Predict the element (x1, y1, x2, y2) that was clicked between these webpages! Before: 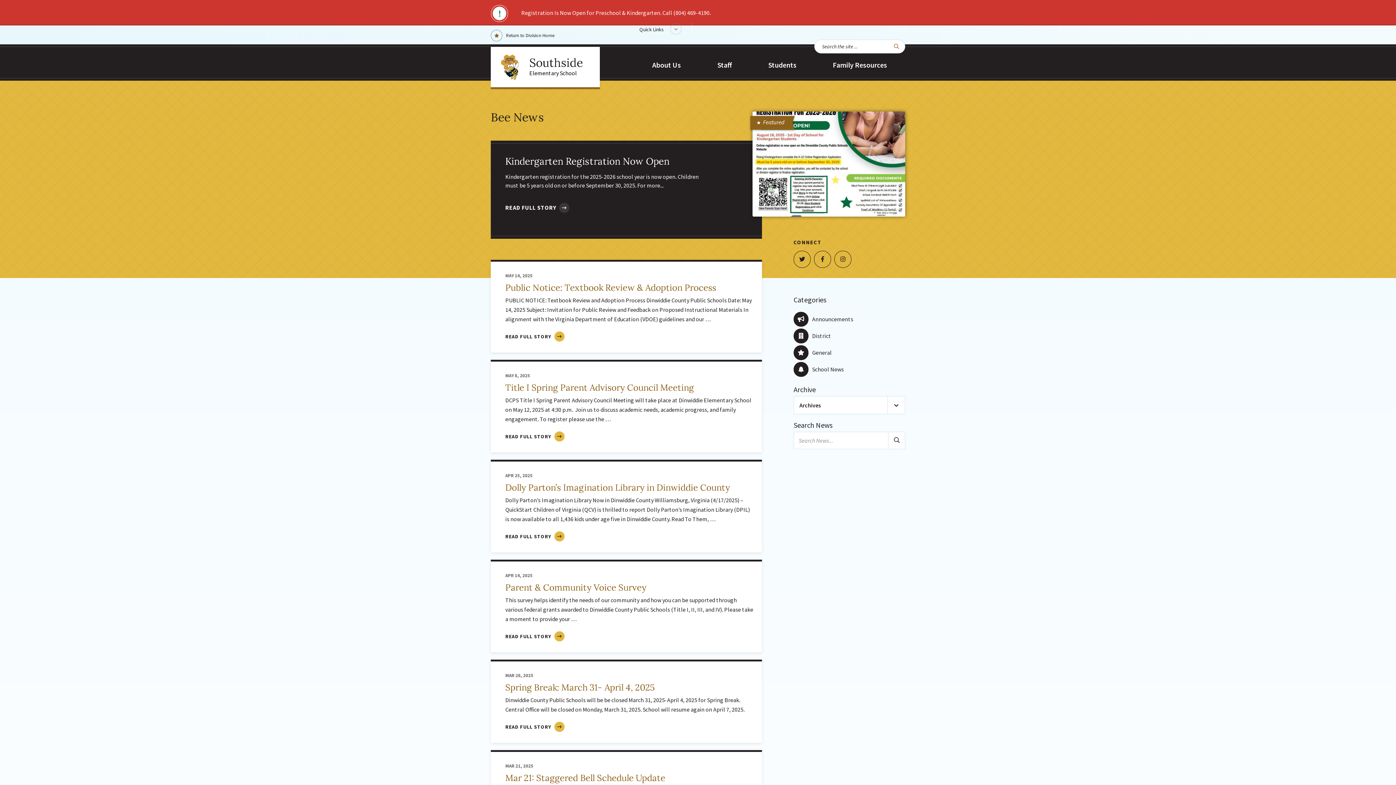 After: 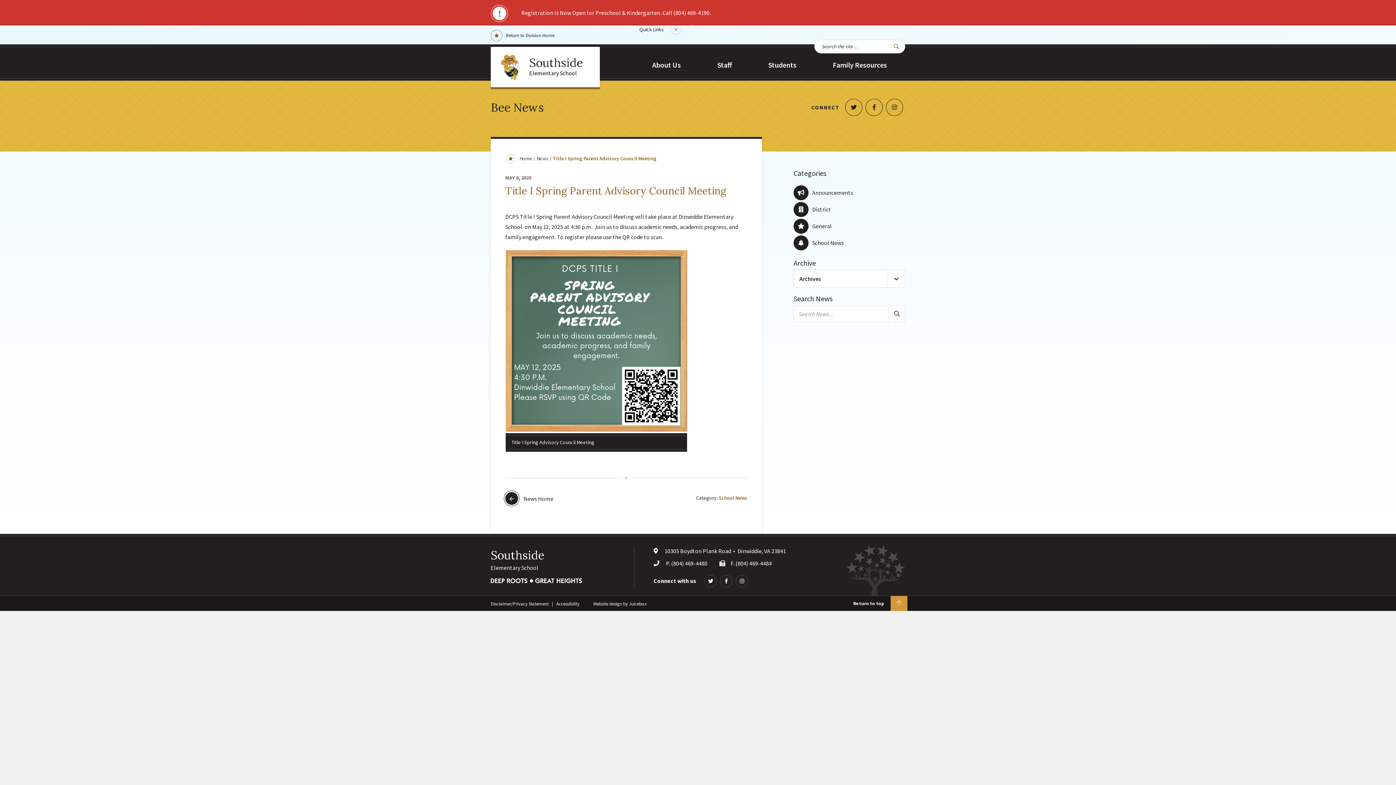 Action: label: READ FULL STORY
ABOUT TITLE I SPRING PARENT ADVISORY COUNCIL MEETING bbox: (505, 433, 564, 440)